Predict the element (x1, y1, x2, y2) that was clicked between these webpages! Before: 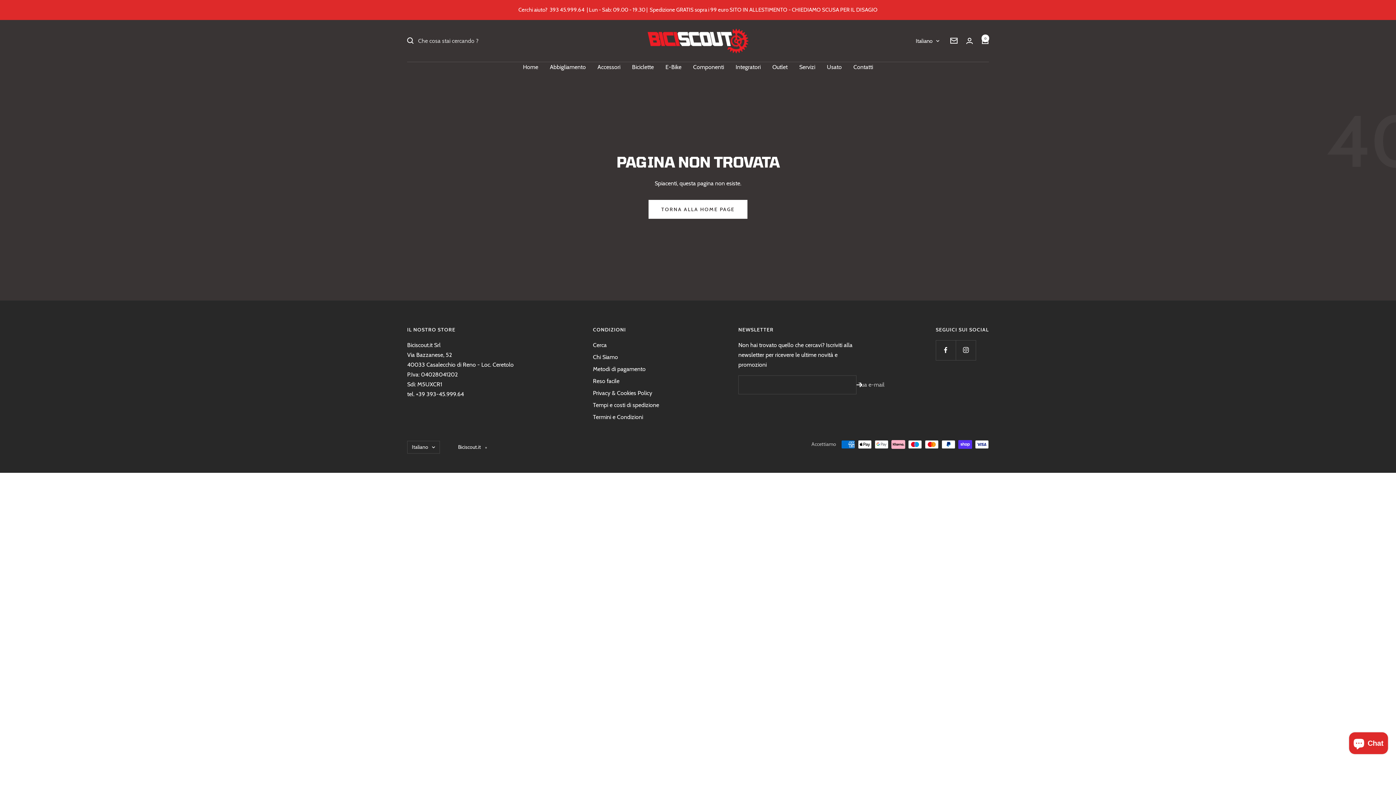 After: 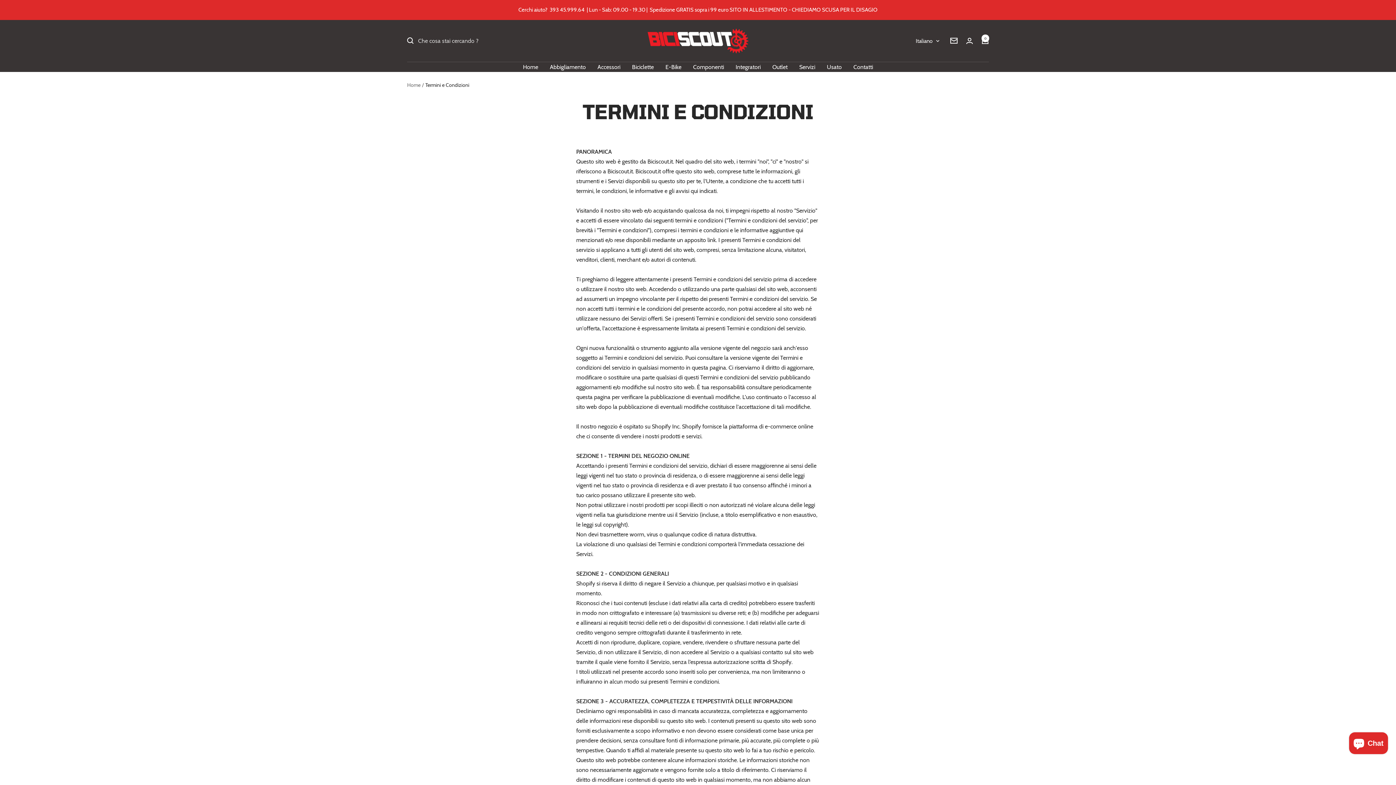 Action: label: Termini e Condizioni bbox: (593, 412, 643, 422)